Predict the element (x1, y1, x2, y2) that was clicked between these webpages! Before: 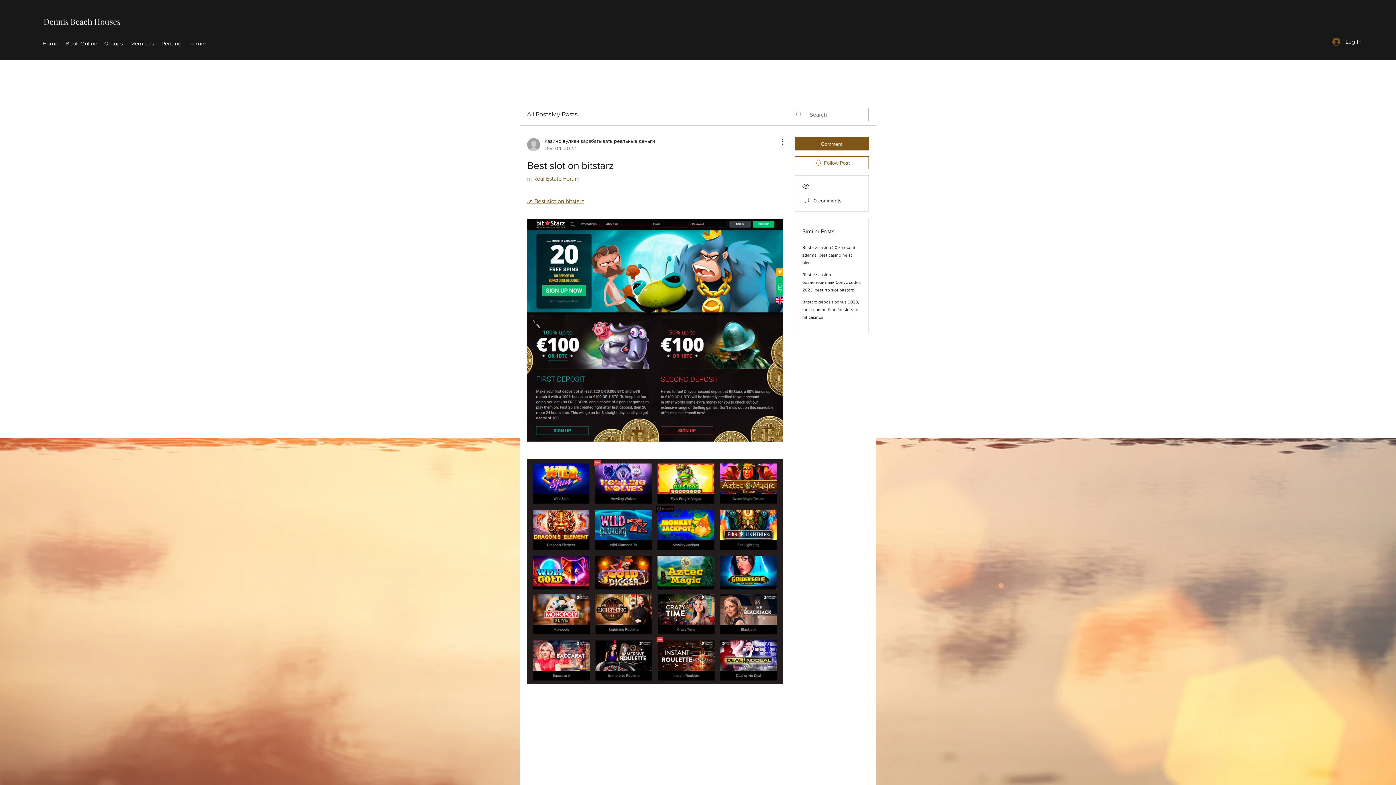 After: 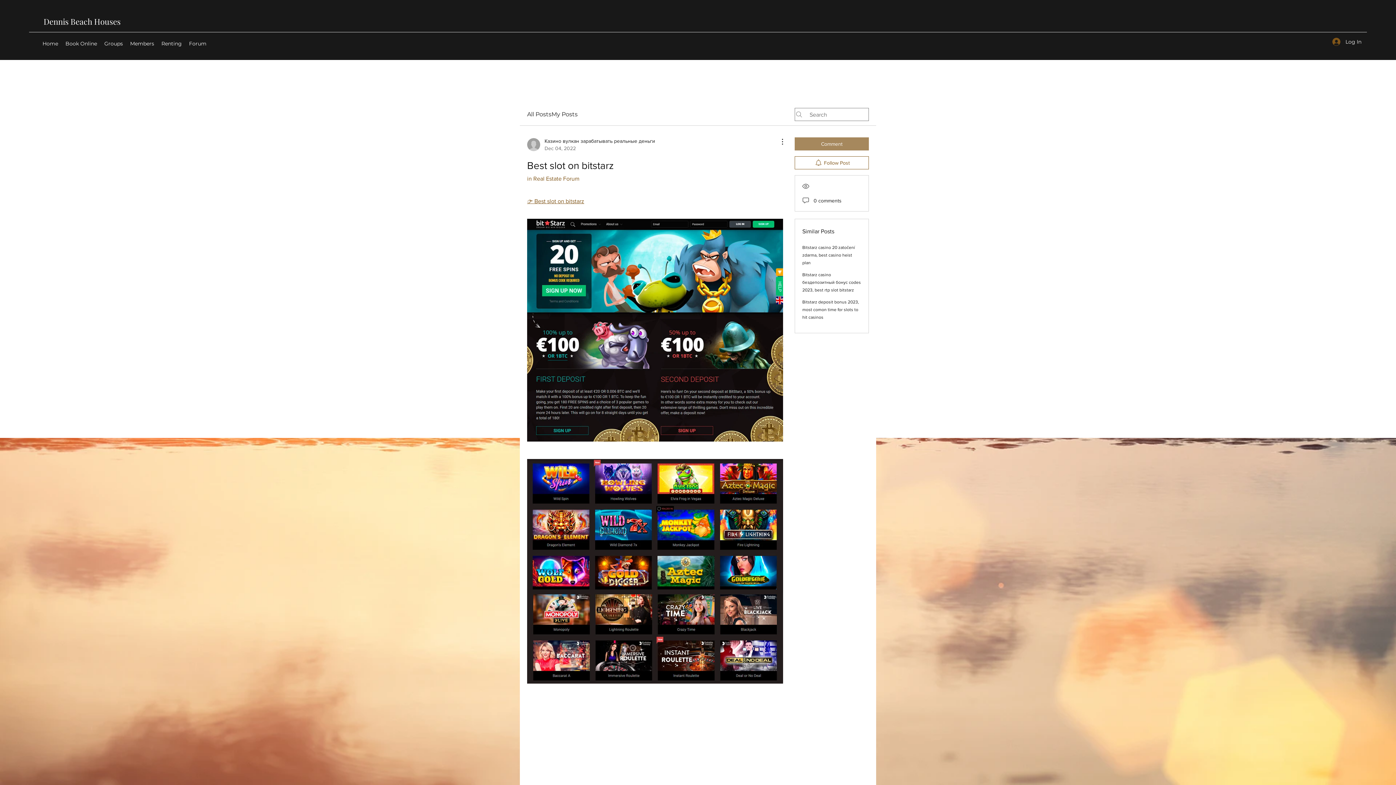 Action: label: Comment bbox: (794, 137, 869, 150)